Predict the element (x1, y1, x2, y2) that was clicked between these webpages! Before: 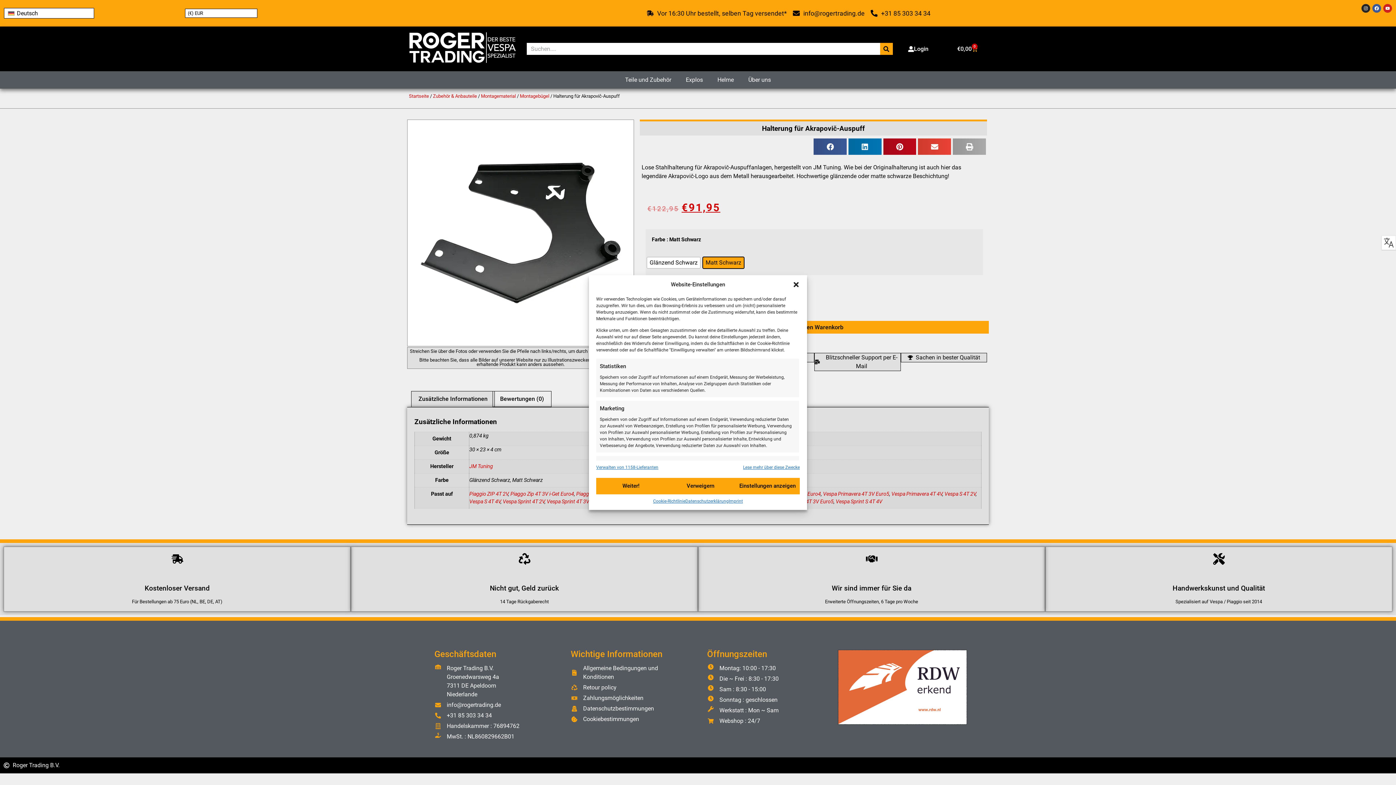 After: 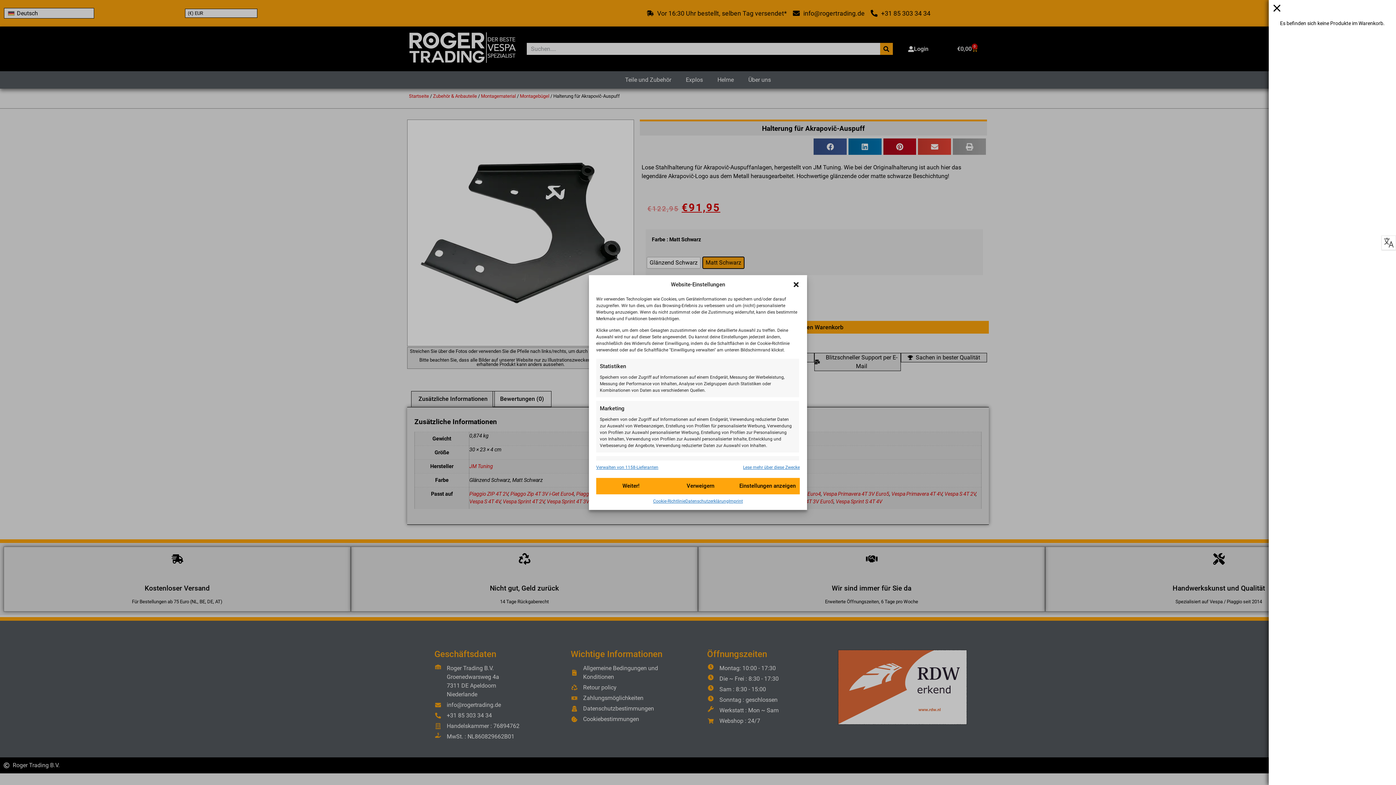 Action: label: €0,00
0
Cart bbox: (948, 41, 986, 56)